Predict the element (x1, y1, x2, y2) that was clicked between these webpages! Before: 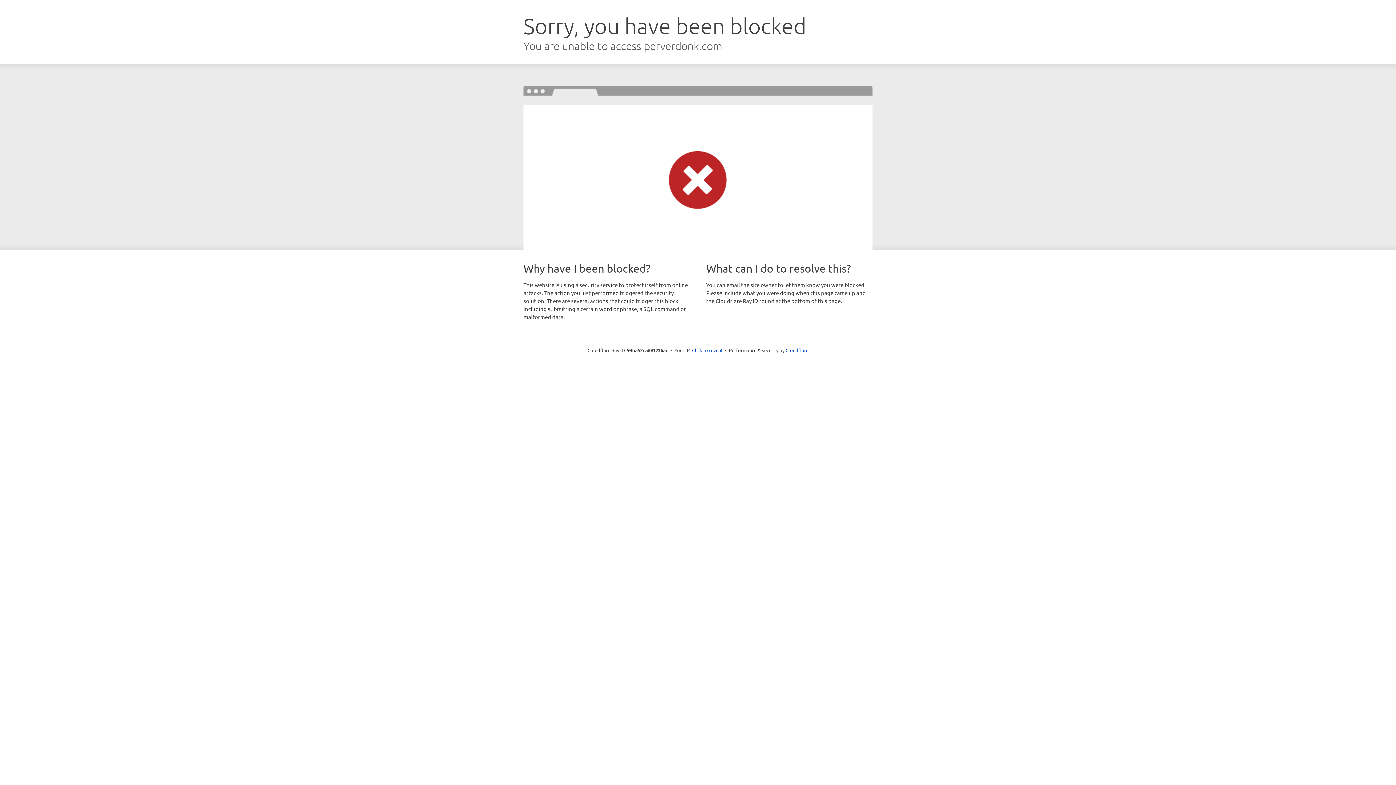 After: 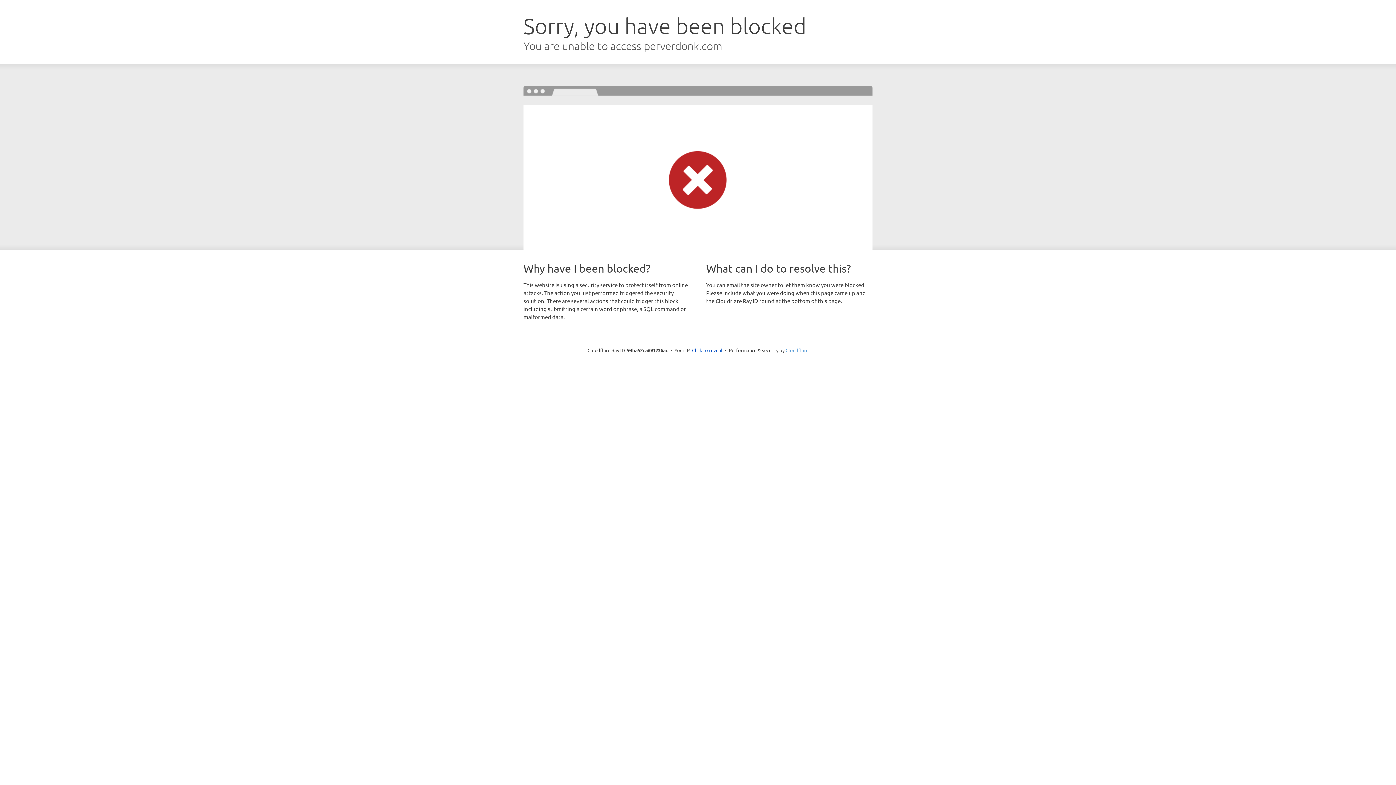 Action: bbox: (785, 347, 808, 353) label: Cloudflare